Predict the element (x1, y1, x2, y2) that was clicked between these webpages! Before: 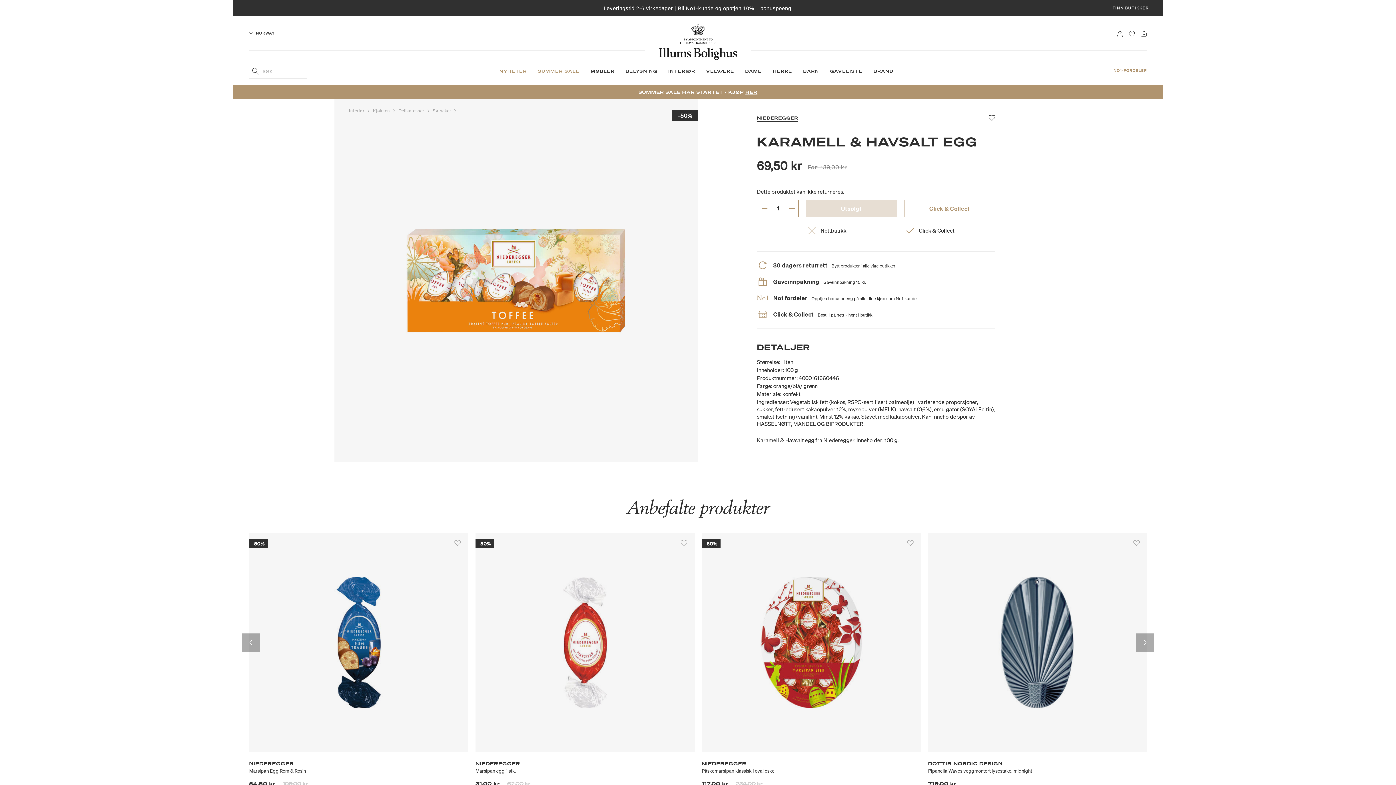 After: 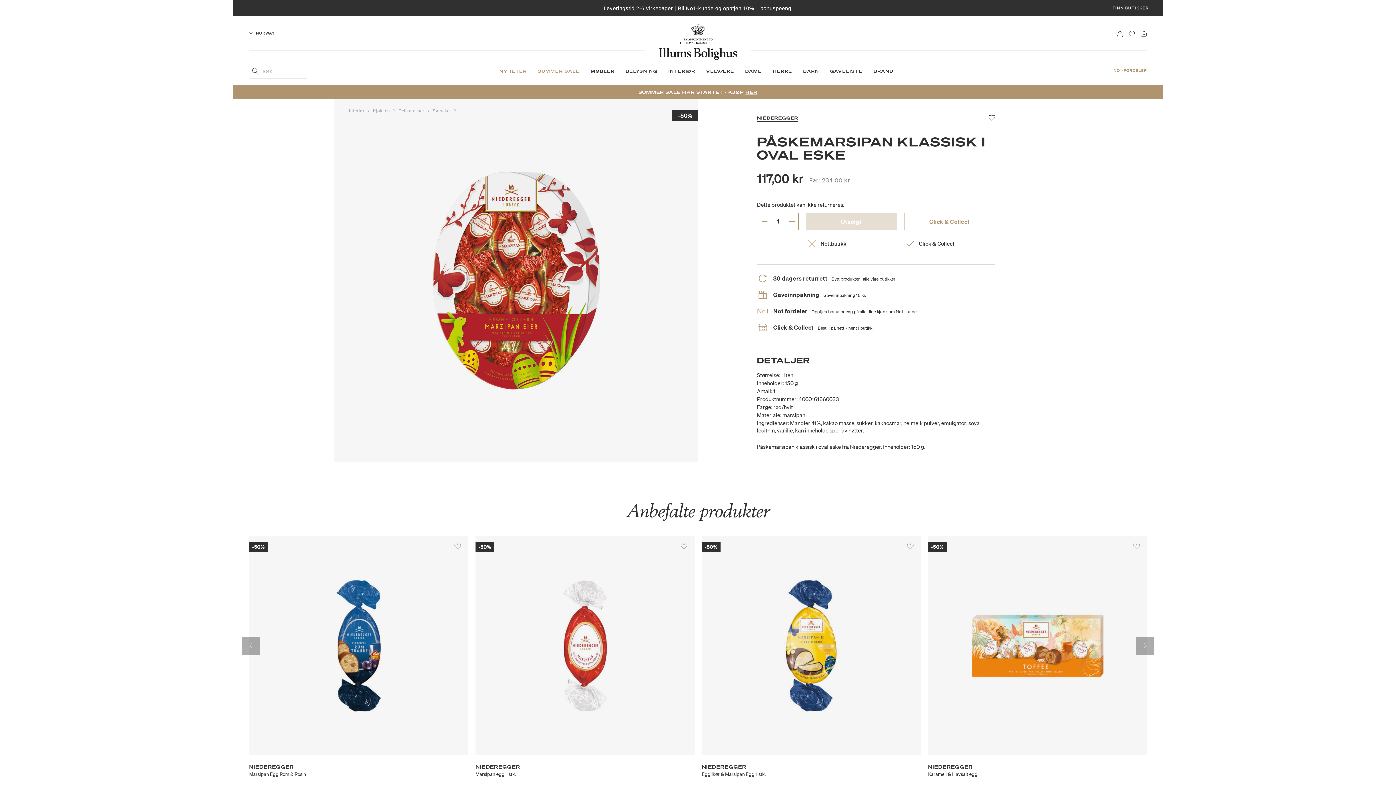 Action: bbox: (702, 533, 921, 752) label: -50%